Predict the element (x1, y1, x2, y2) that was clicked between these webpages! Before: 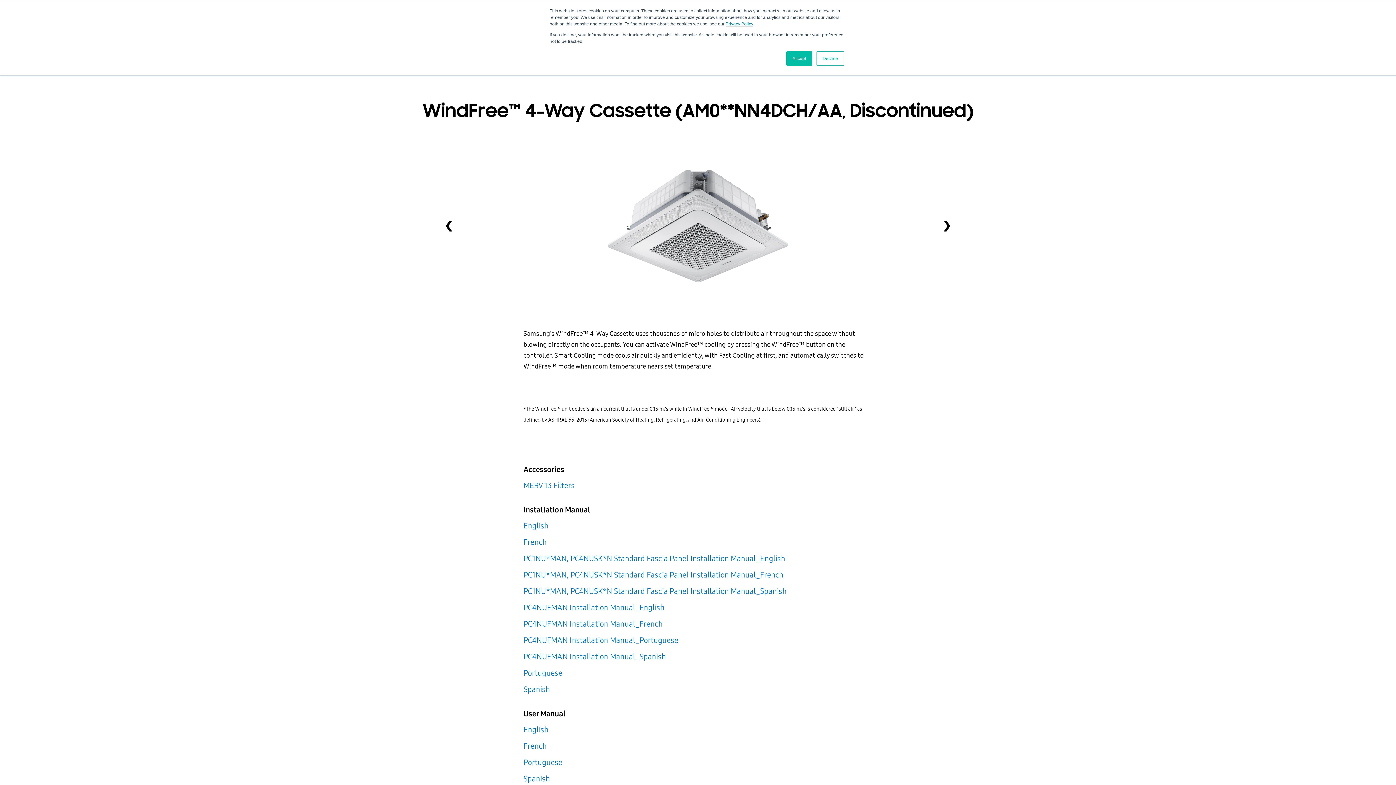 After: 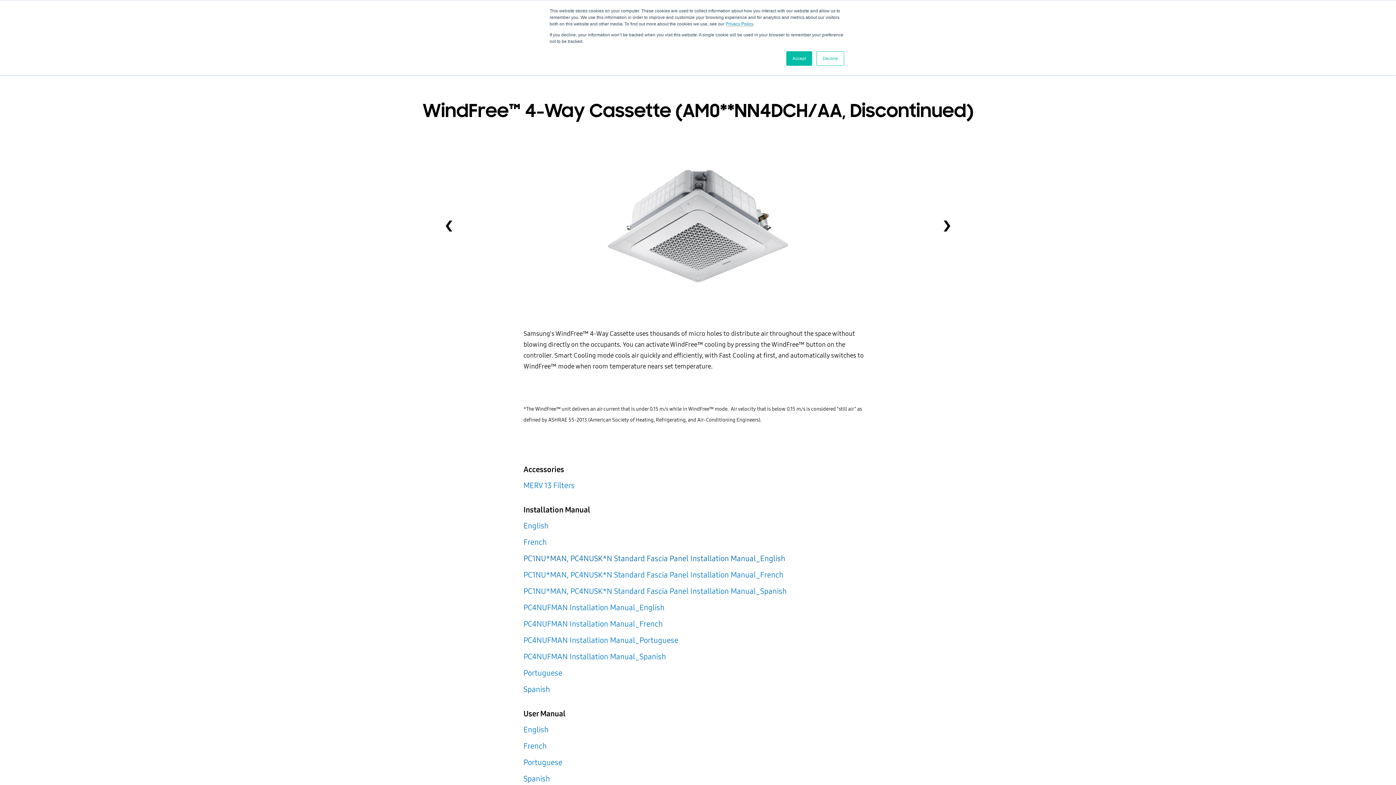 Action: label: PC1NU*MAN, PC4NUSK*N Standard Fascia Panel Installation Manual_English bbox: (523, 554, 785, 563)